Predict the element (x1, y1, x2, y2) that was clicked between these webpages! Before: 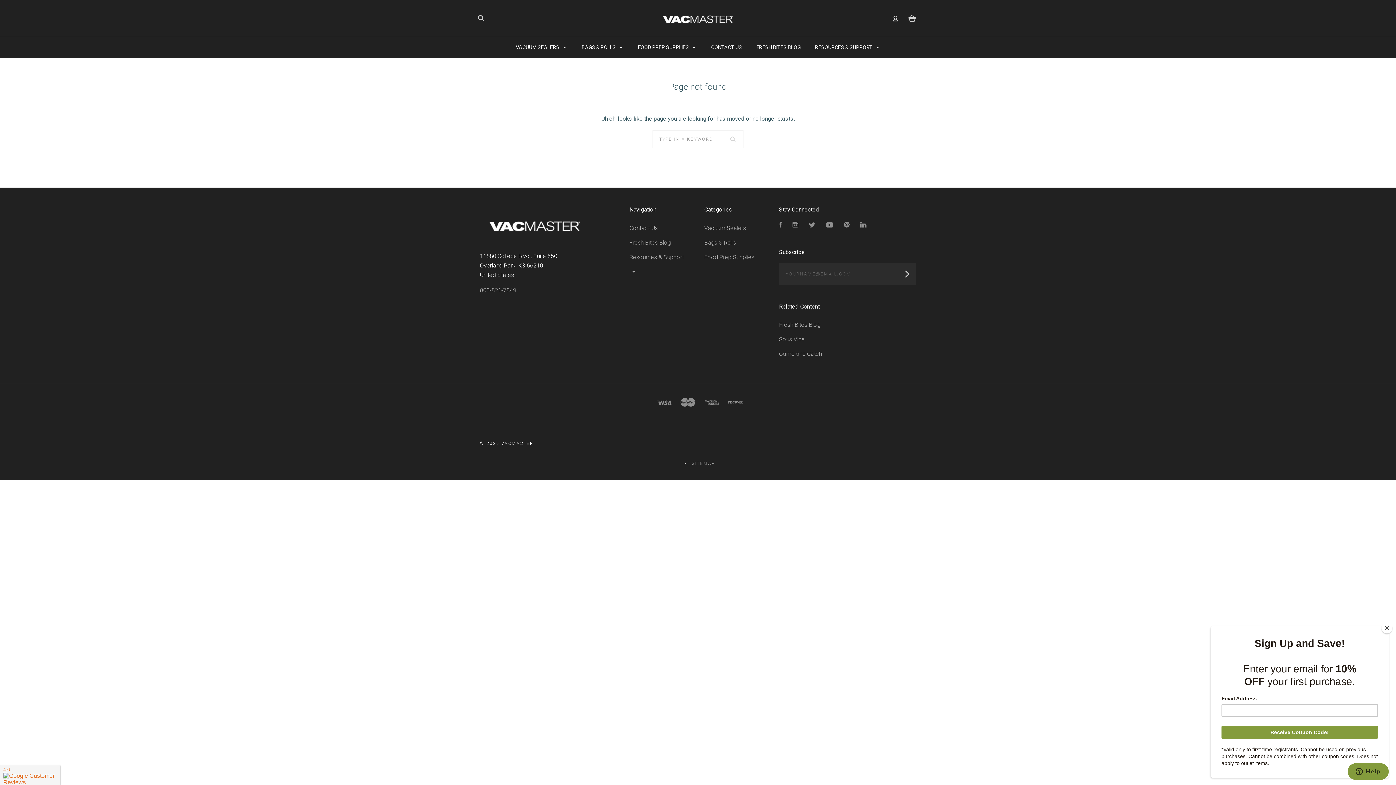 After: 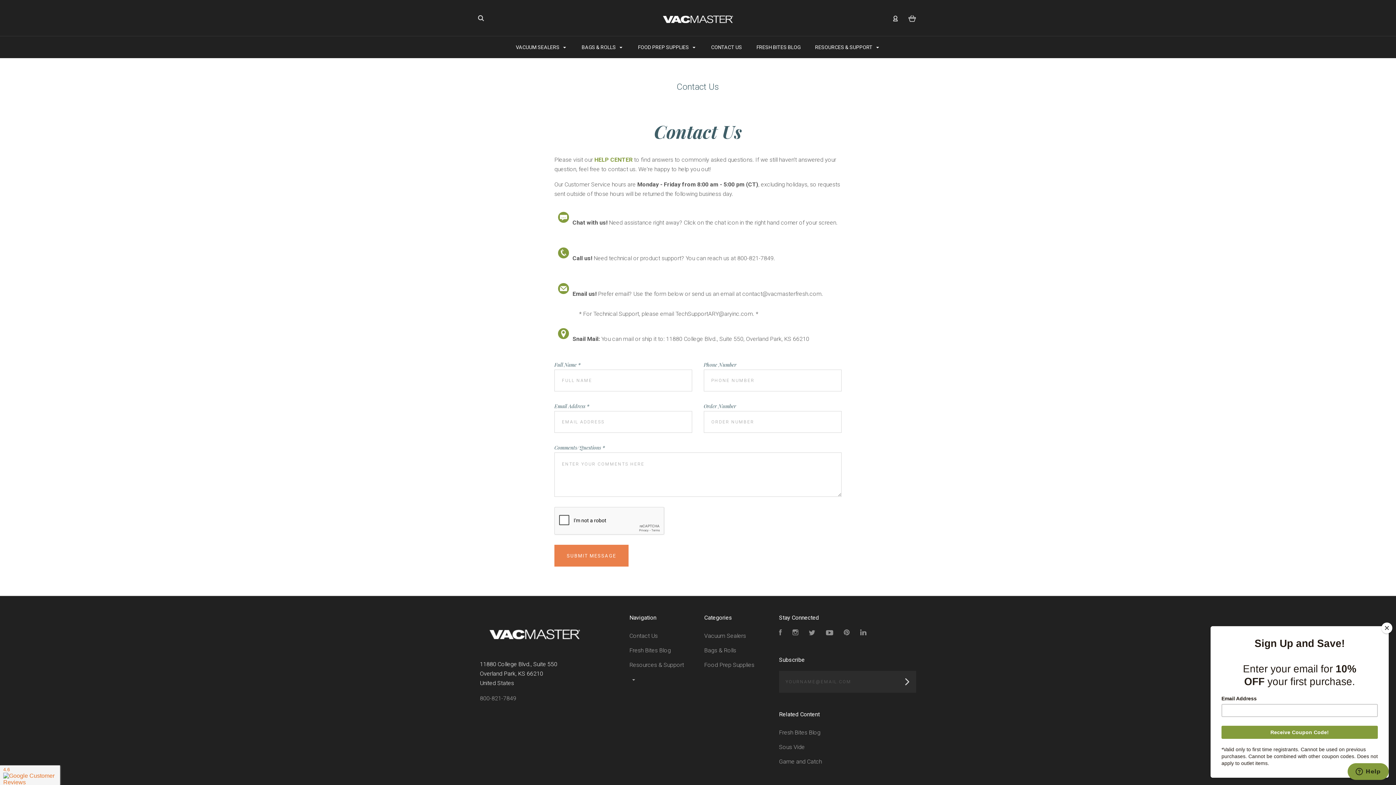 Action: bbox: (704, 36, 748, 58) label: CONTACT US